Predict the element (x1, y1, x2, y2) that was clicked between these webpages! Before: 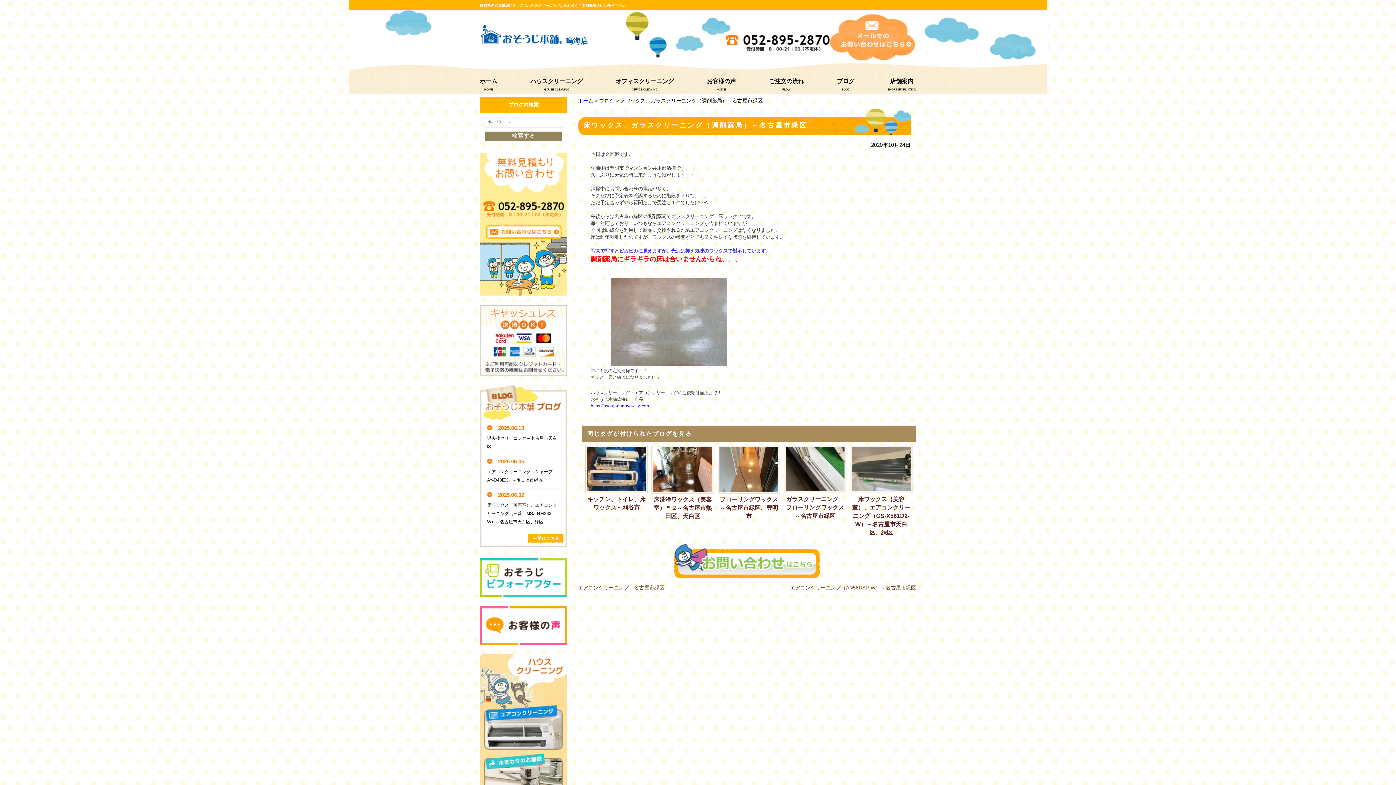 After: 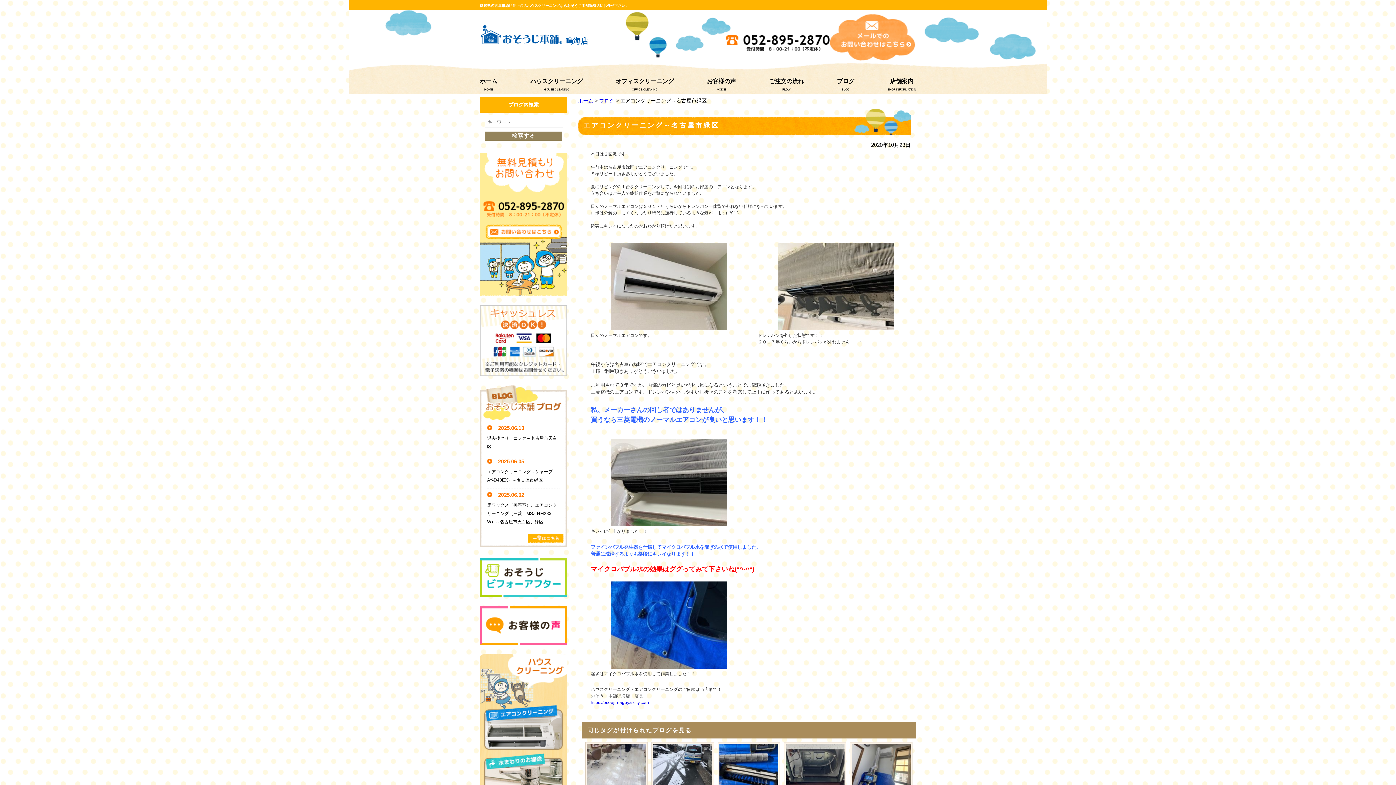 Action: label: エアコンクリーニング～名古屋市緑区 bbox: (578, 585, 664, 590)